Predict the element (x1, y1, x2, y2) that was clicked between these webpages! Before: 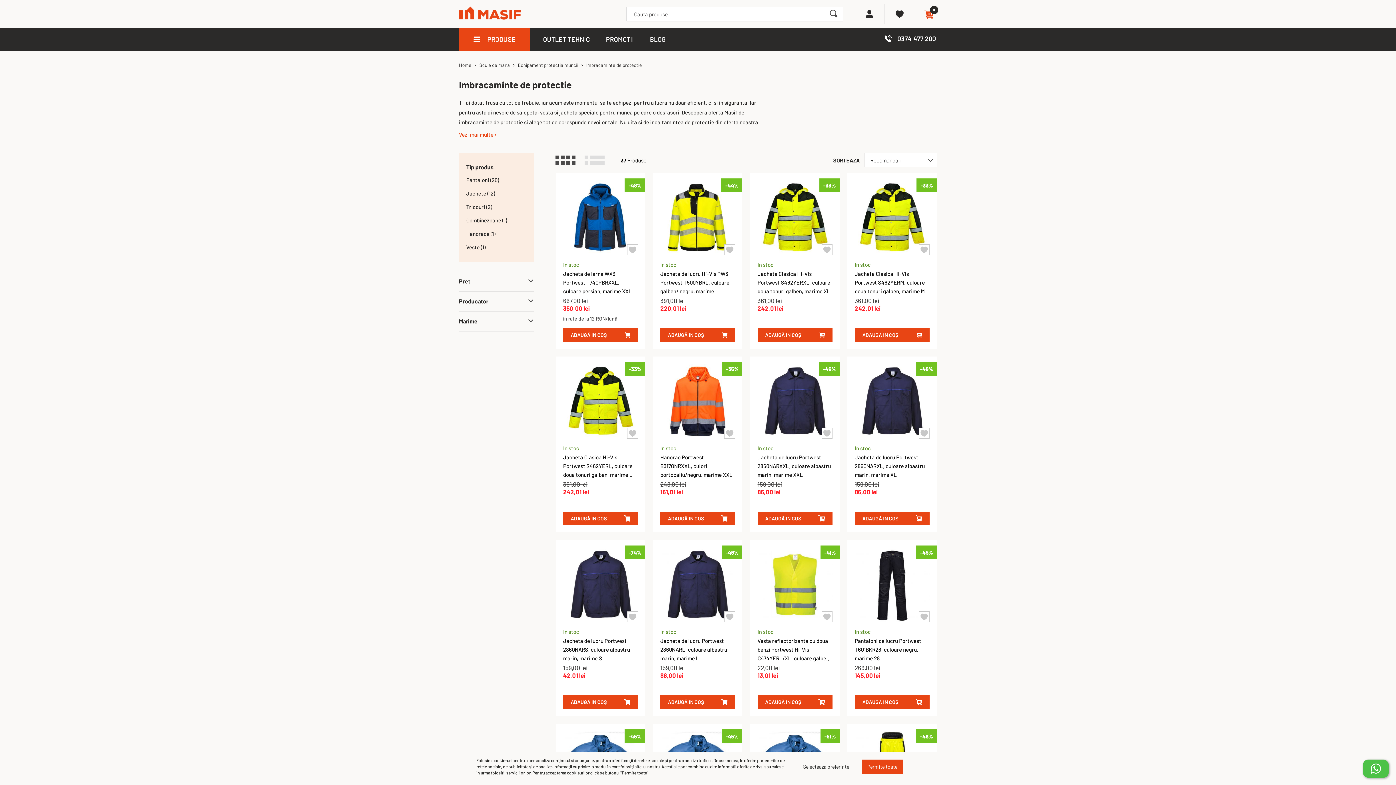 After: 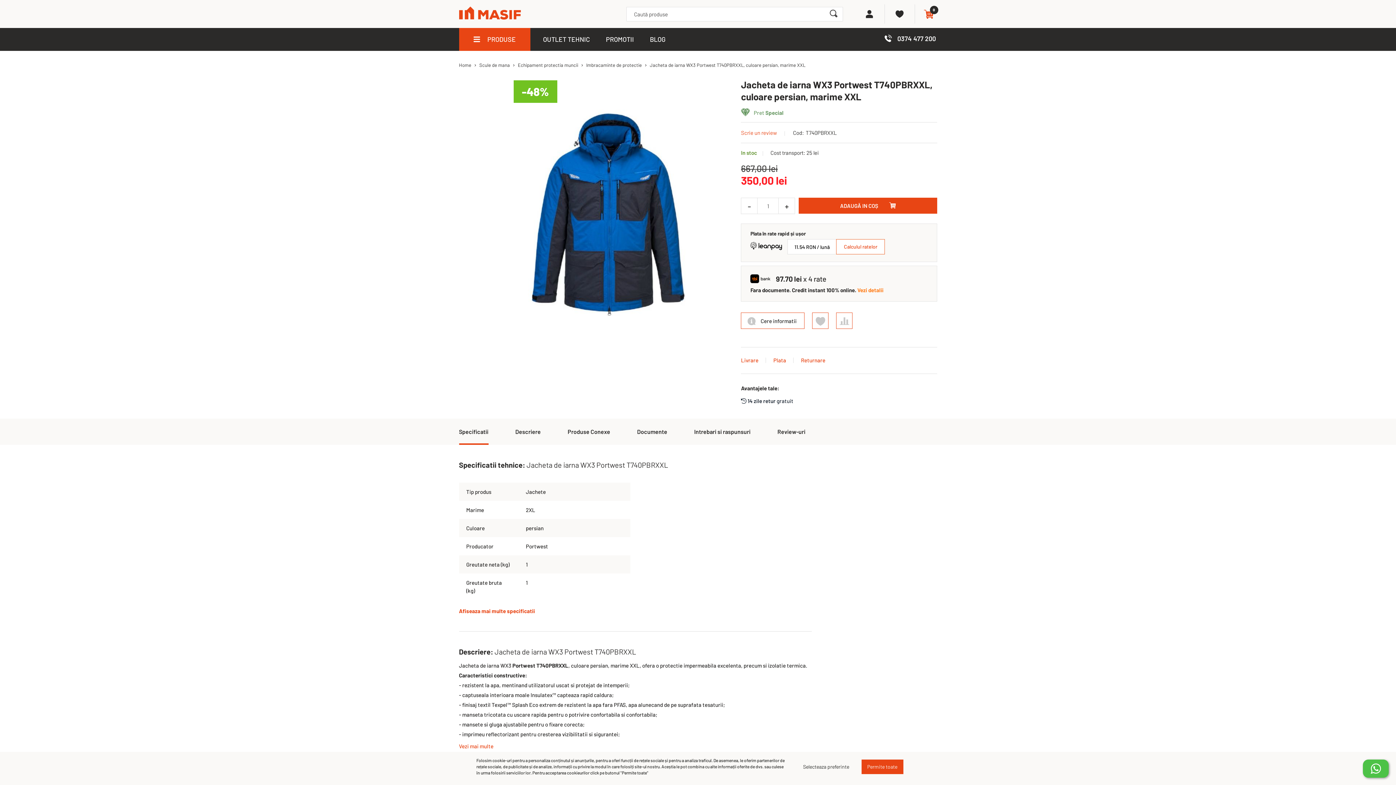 Action: label: Jacheta de iarna WX3 Portwest T740PBRXXL, culoare persian, marime XXL bbox: (563, 270, 631, 294)